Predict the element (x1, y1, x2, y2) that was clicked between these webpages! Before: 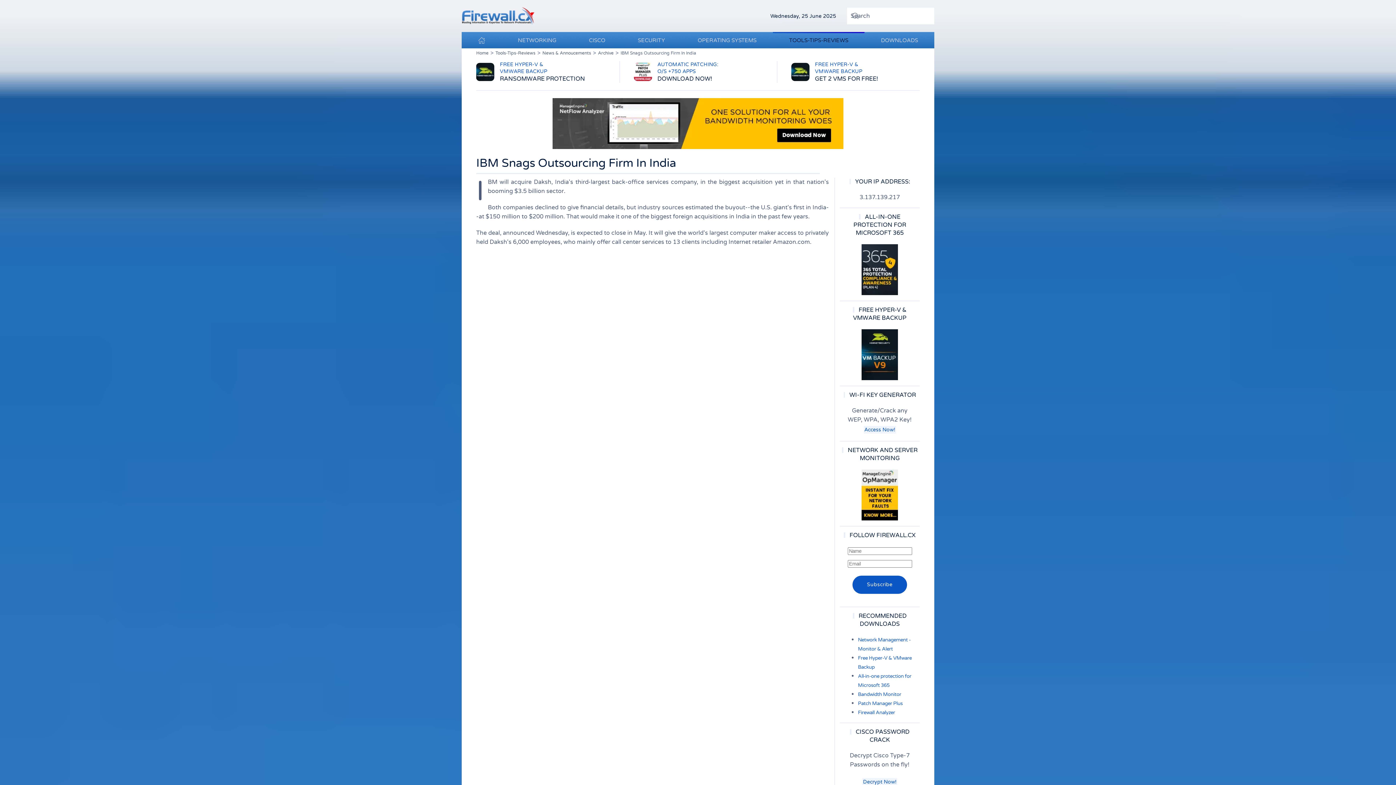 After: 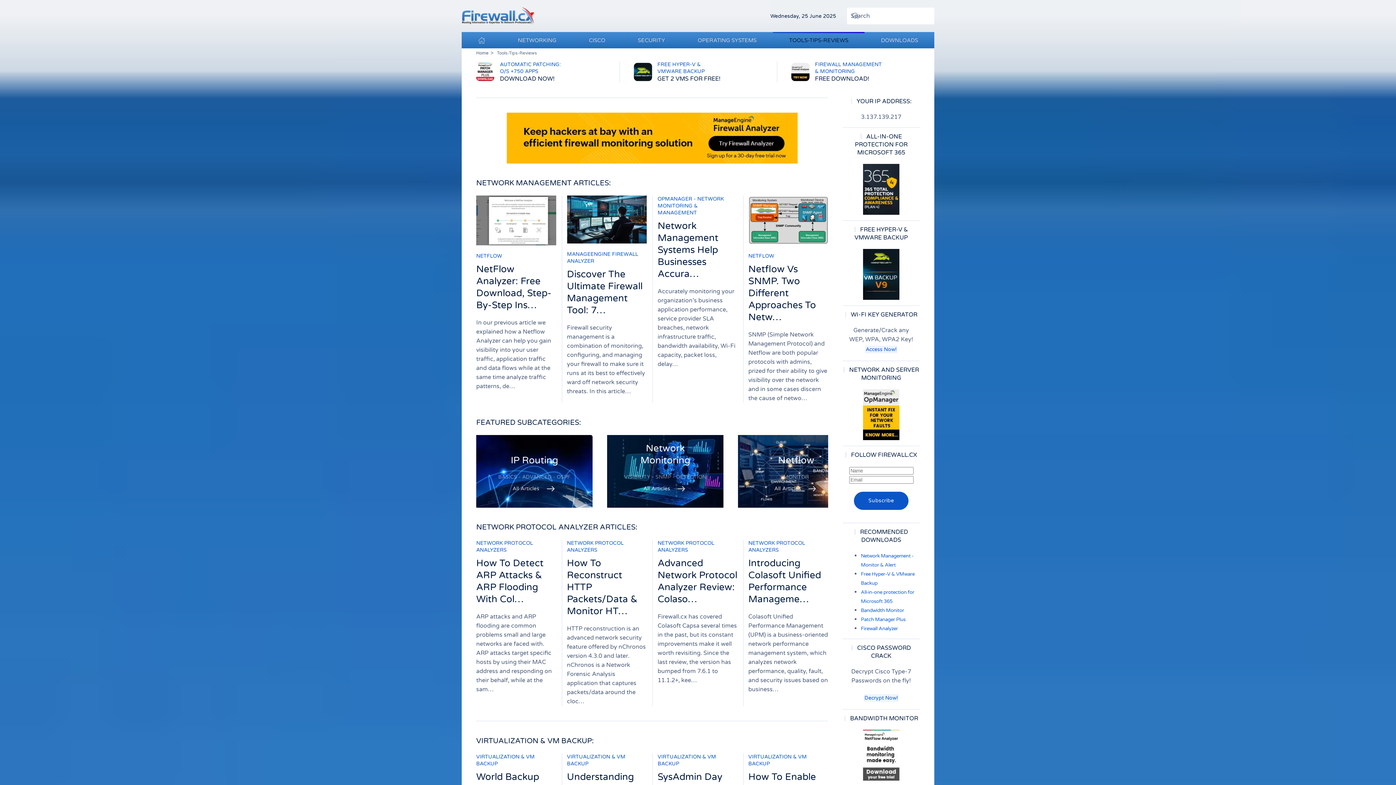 Action: bbox: (495, 50, 535, 55) label: Tools-Tips-Reviews